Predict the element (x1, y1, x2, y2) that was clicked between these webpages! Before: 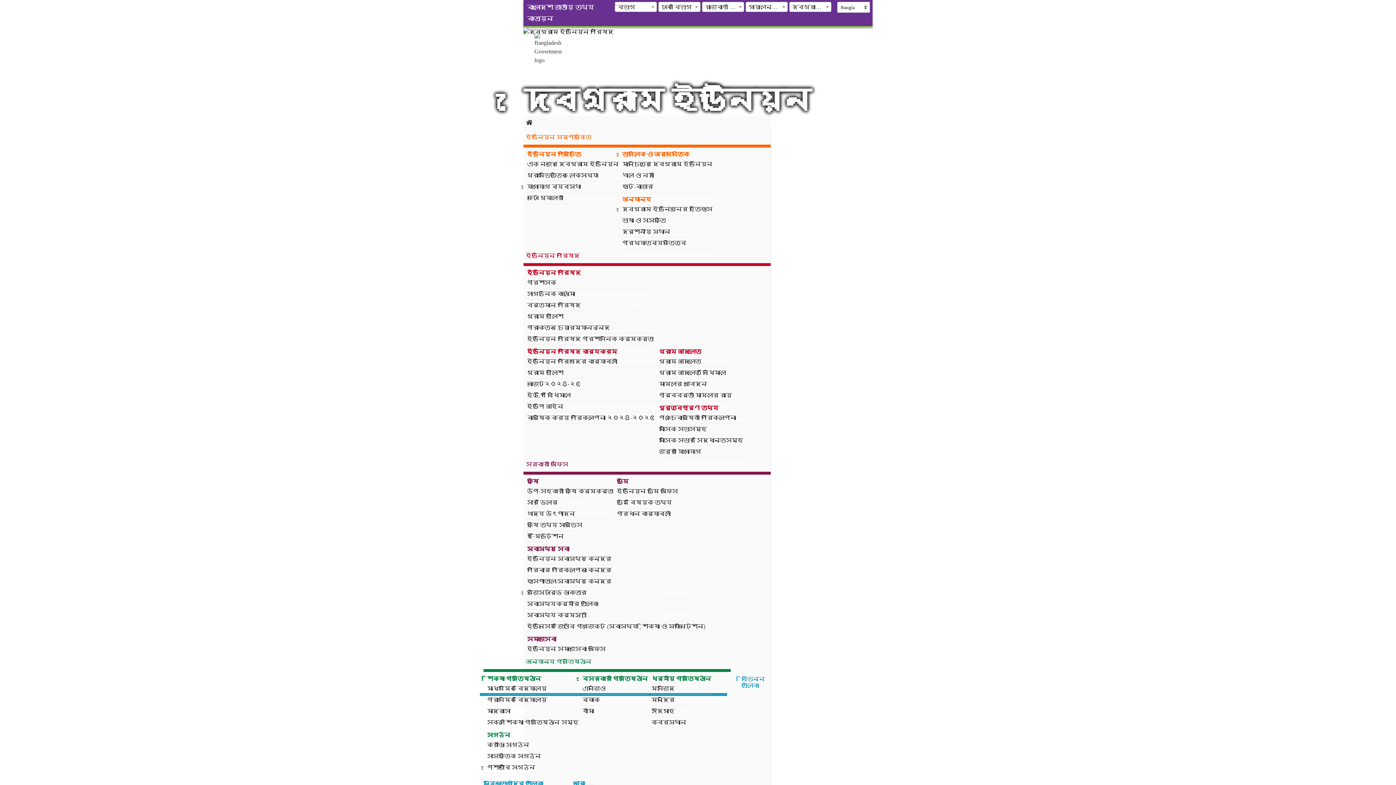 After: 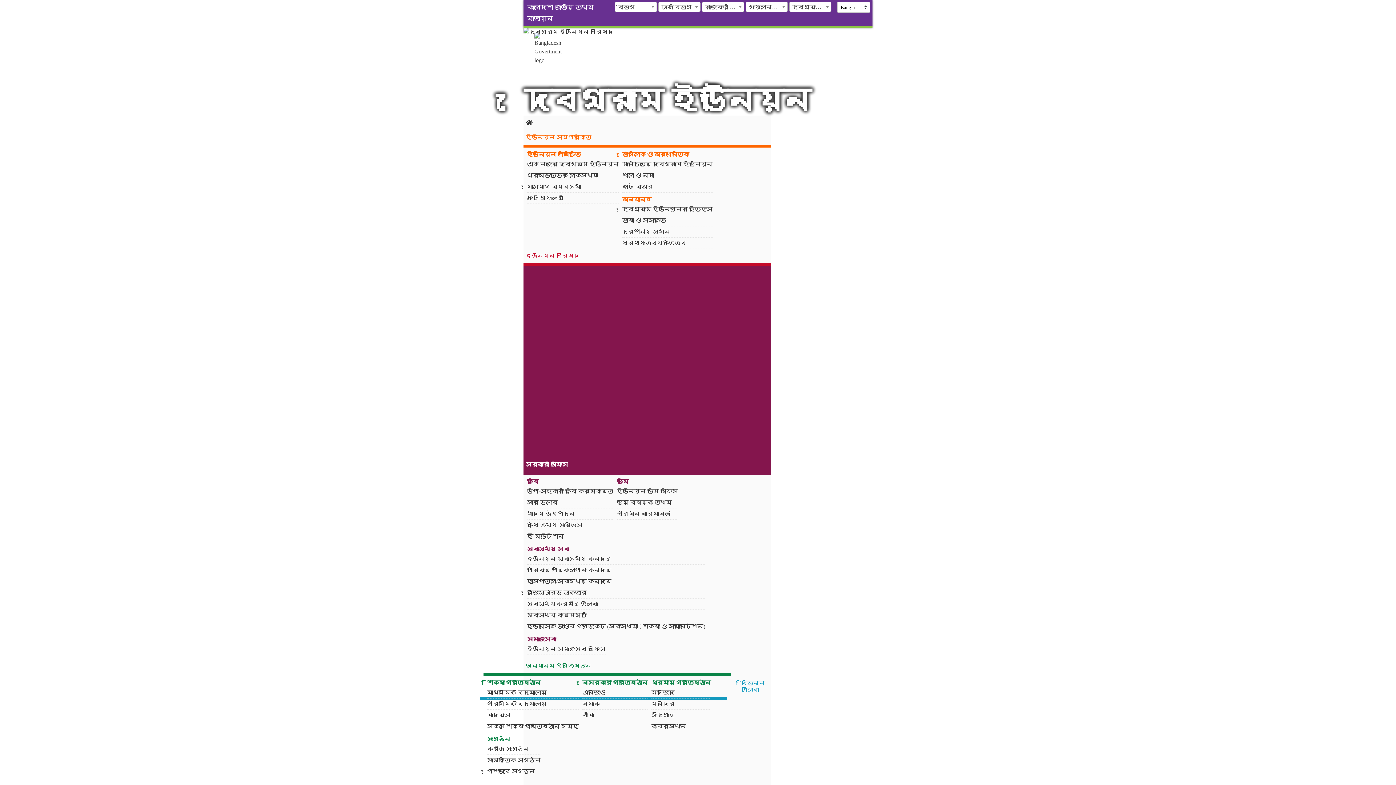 Action: label: সরকারী অফিস bbox: (523, 266, 770, 472)